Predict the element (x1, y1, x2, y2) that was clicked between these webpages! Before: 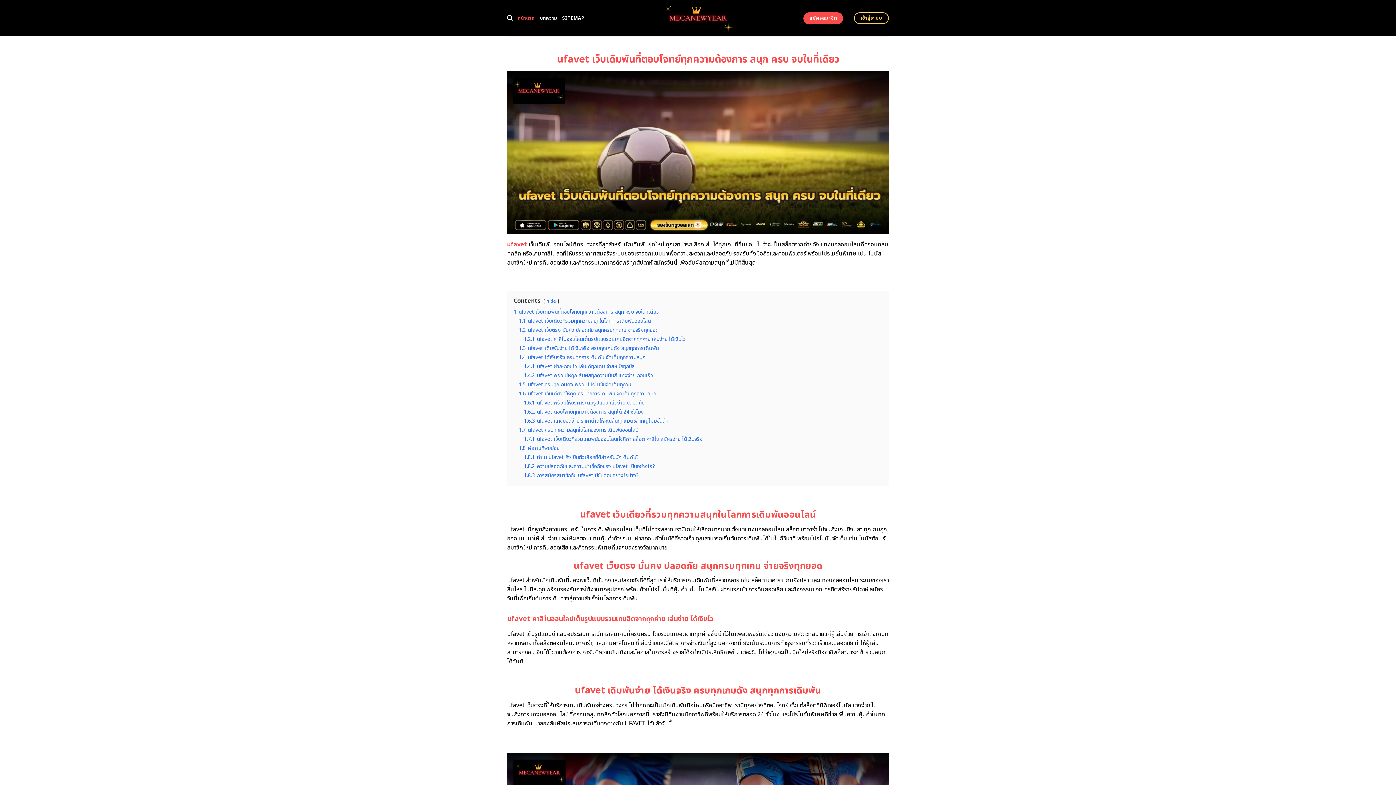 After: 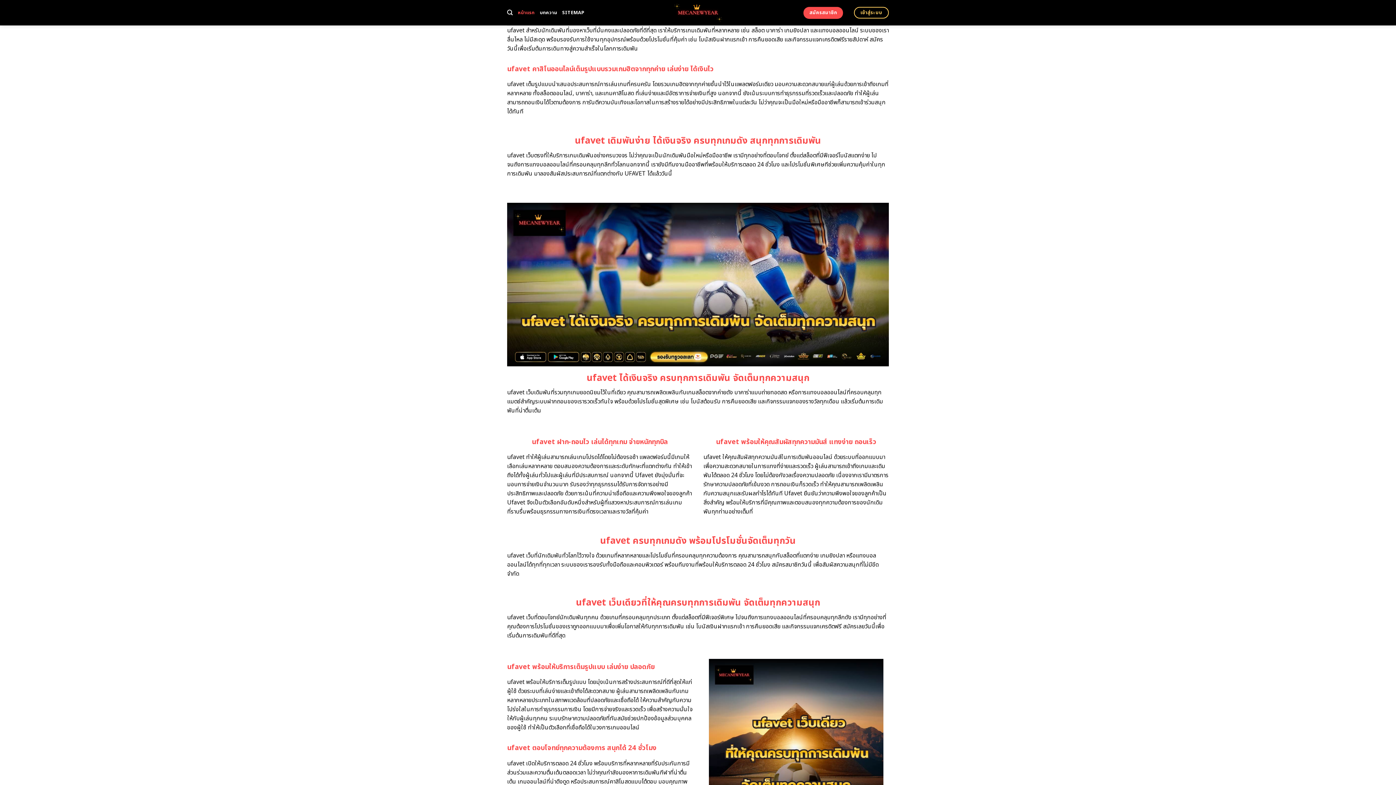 Action: label: 1.2 ufavet เว็บตรง มั่นคง ปลอดภัย สนุกครบทุกเกม จ่ายจริงทุกยอด bbox: (518, 326, 658, 334)